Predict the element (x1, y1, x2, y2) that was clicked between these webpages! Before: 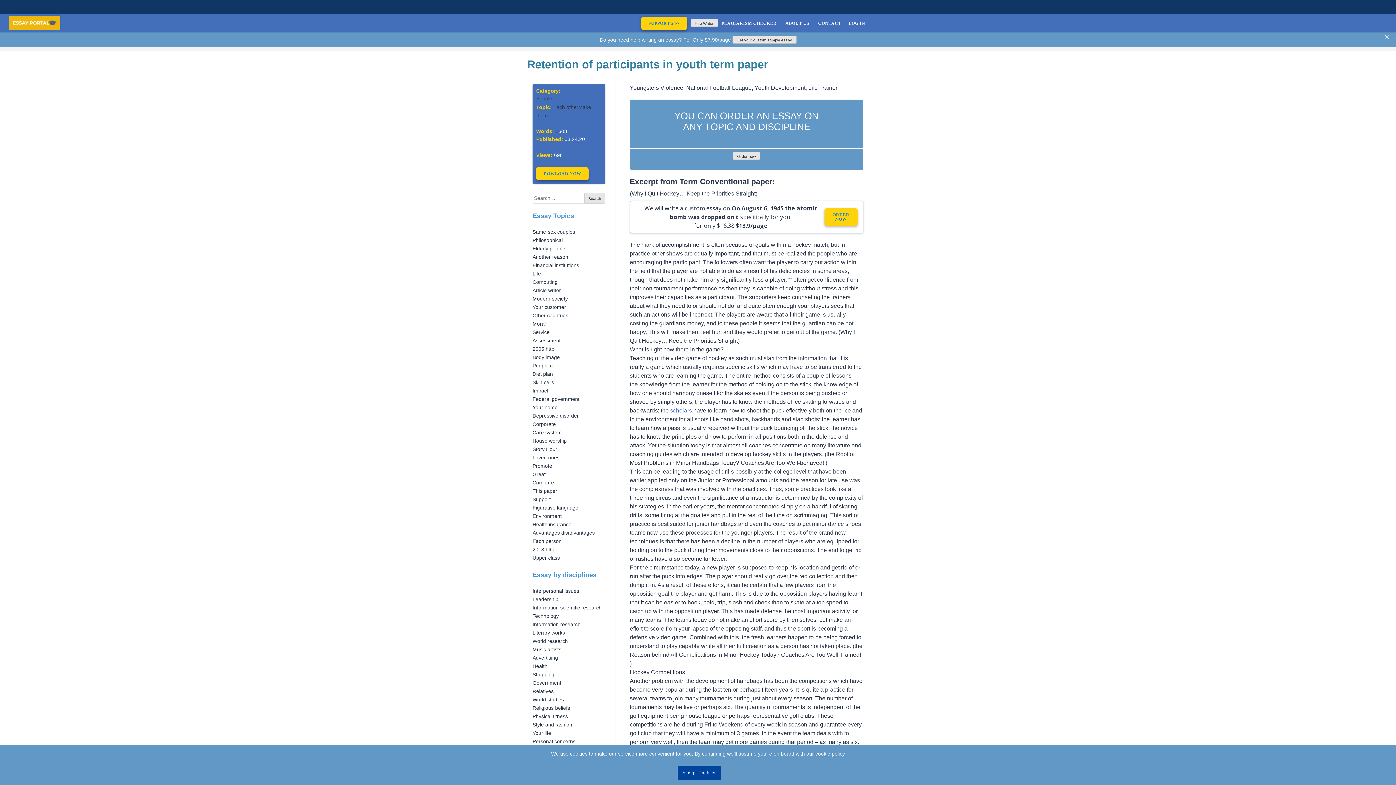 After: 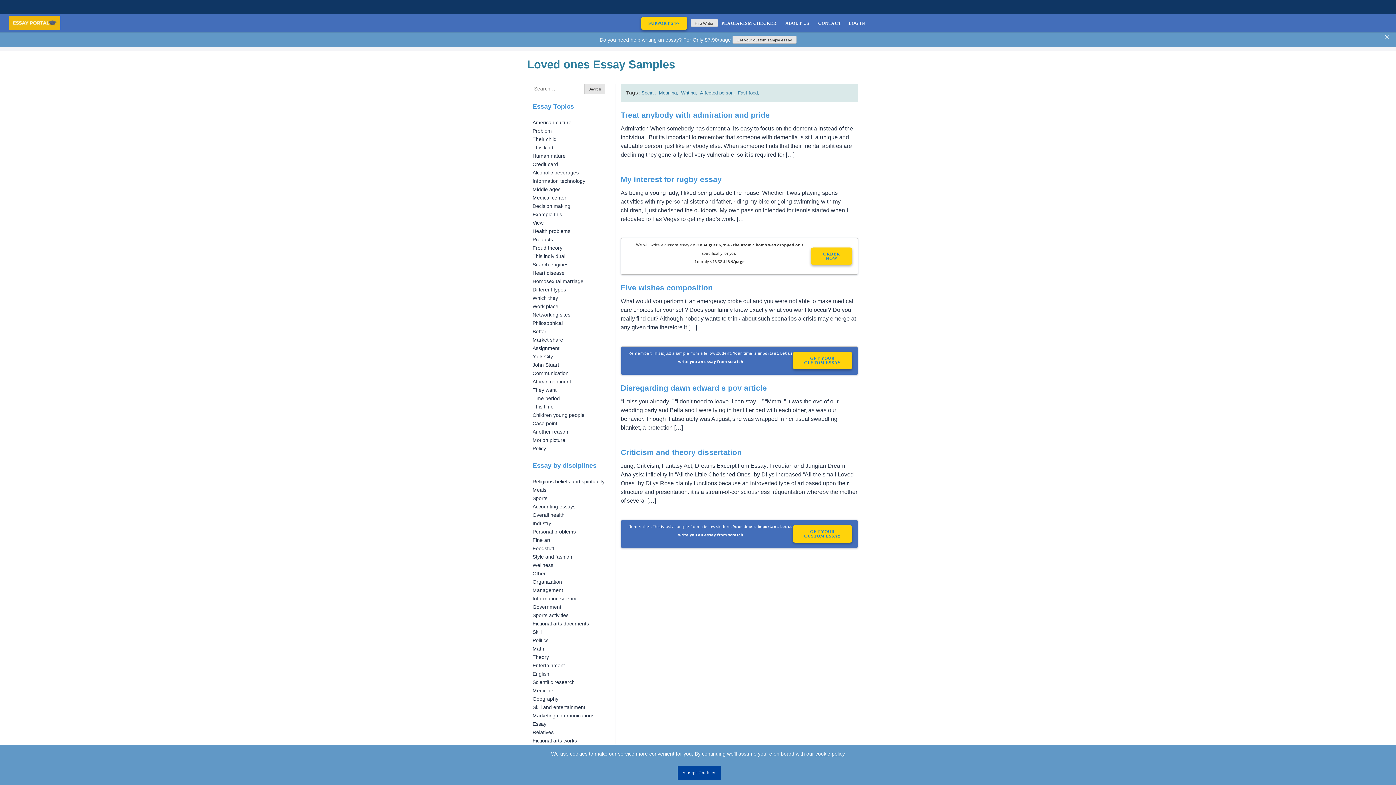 Action: bbox: (532, 454, 559, 460) label: Loved ones